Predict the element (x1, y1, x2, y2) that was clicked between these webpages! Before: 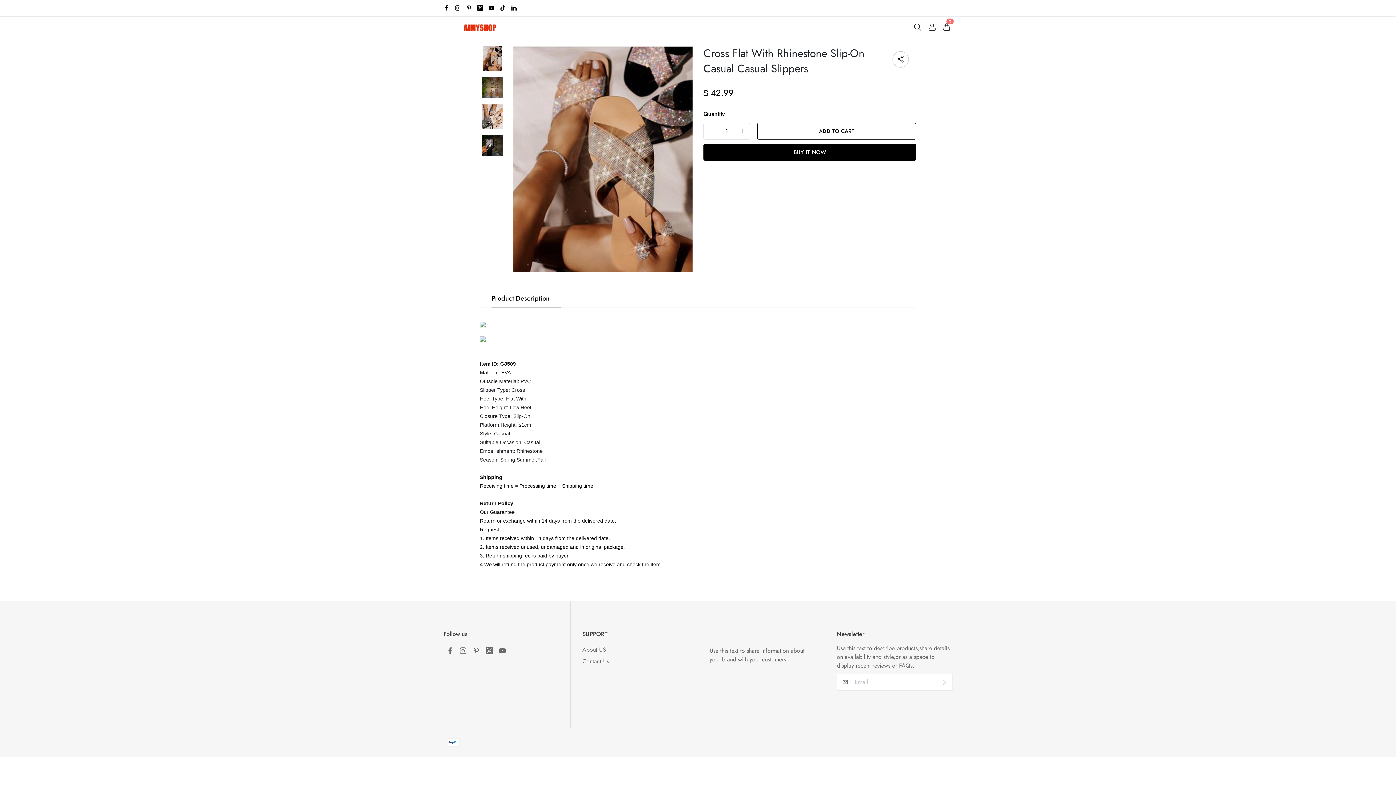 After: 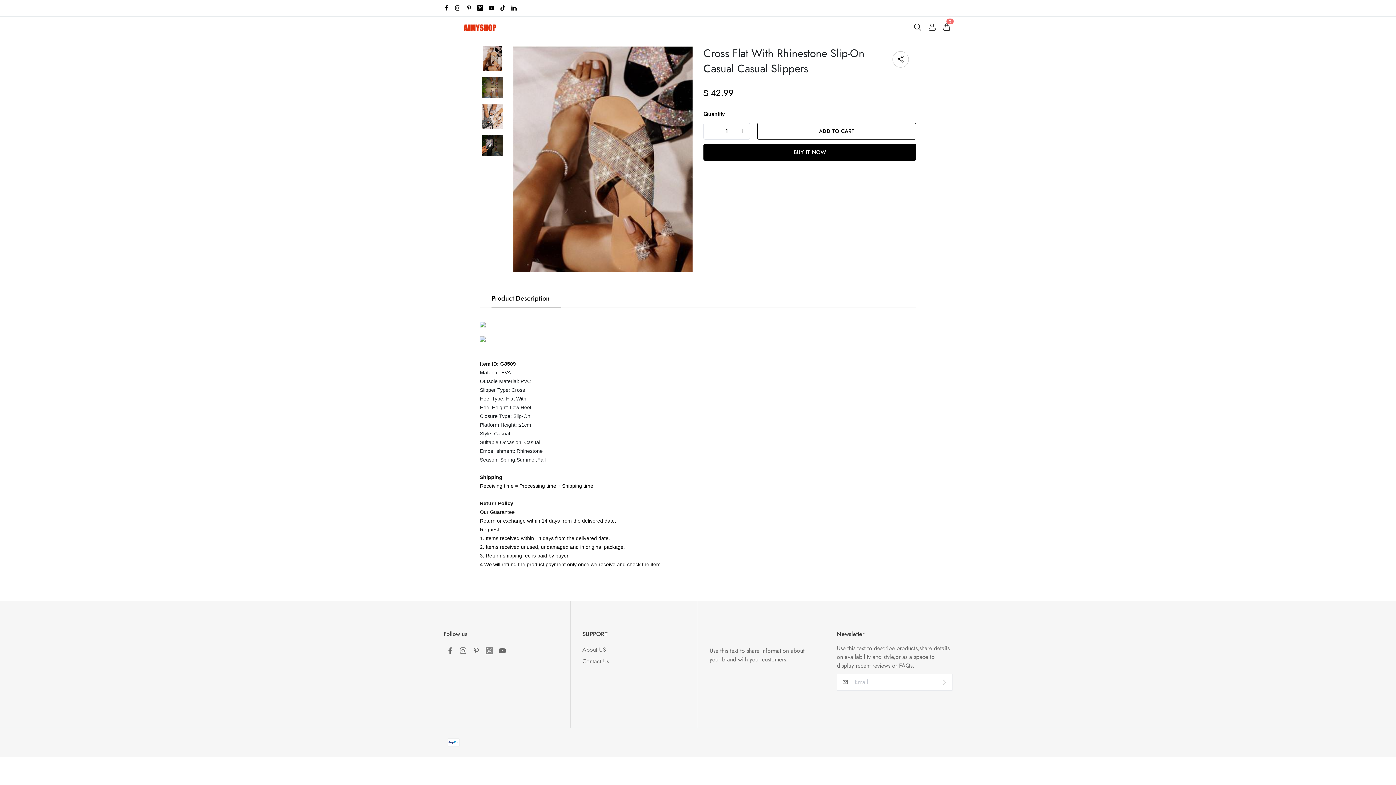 Action: bbox: (482, 647, 496, 655)